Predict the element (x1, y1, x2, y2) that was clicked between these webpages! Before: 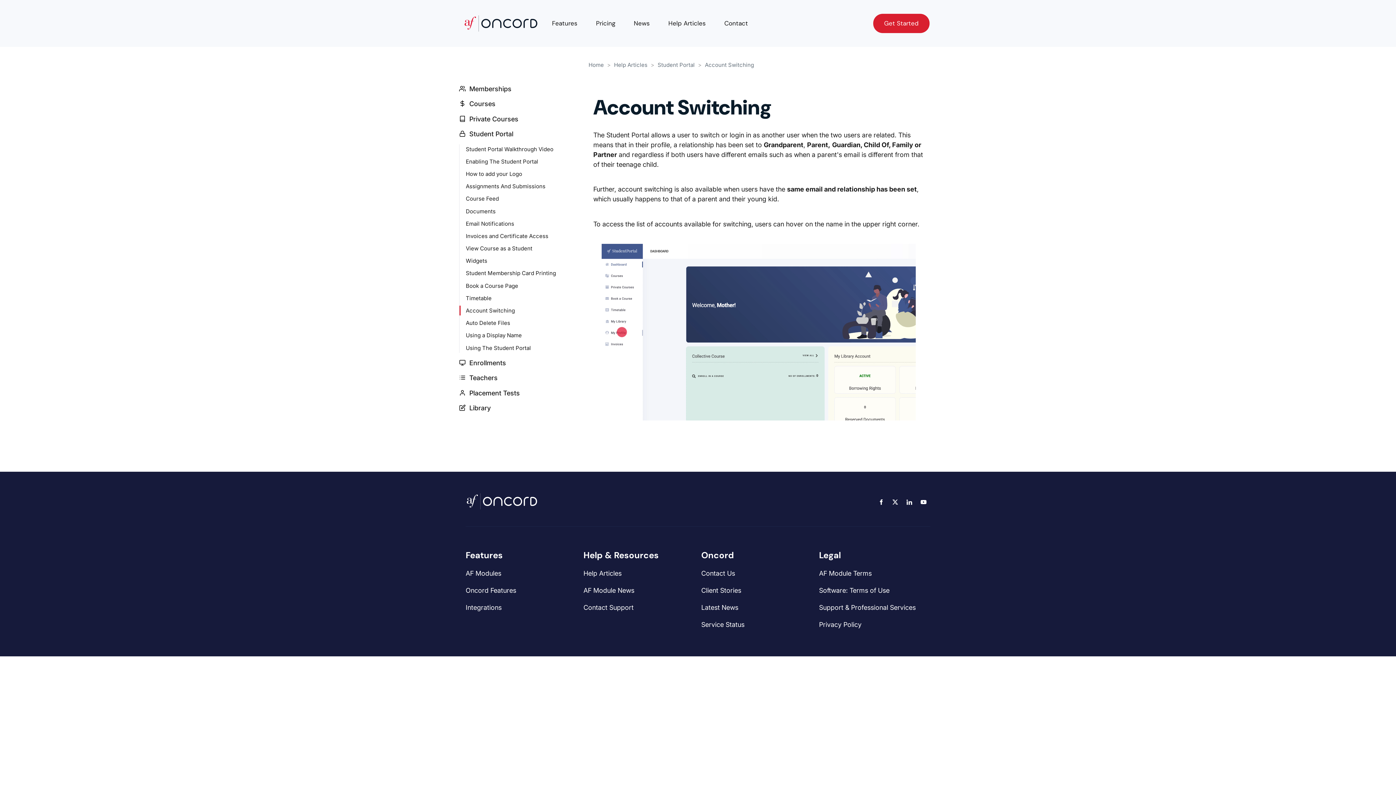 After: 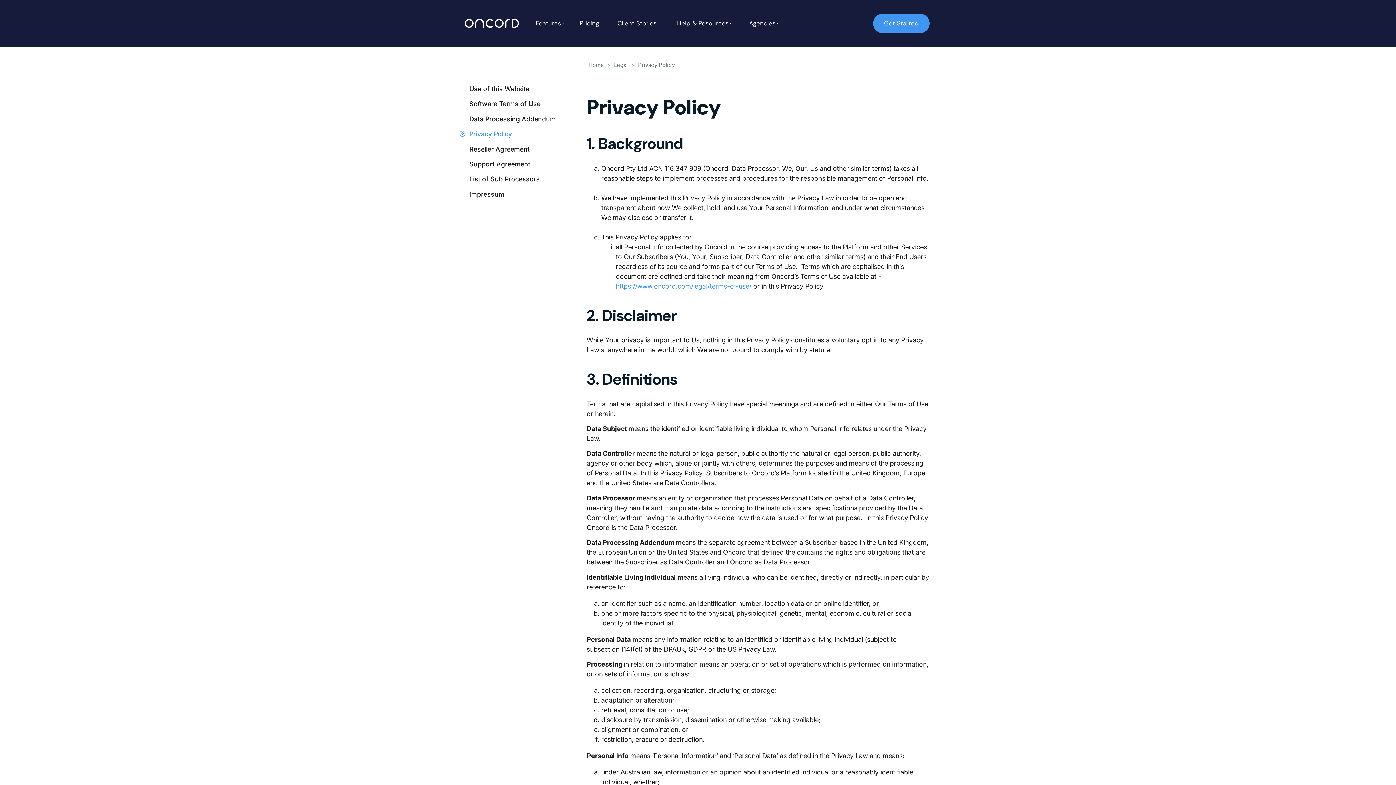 Action: bbox: (819, 621, 861, 628) label: Privacy Policy